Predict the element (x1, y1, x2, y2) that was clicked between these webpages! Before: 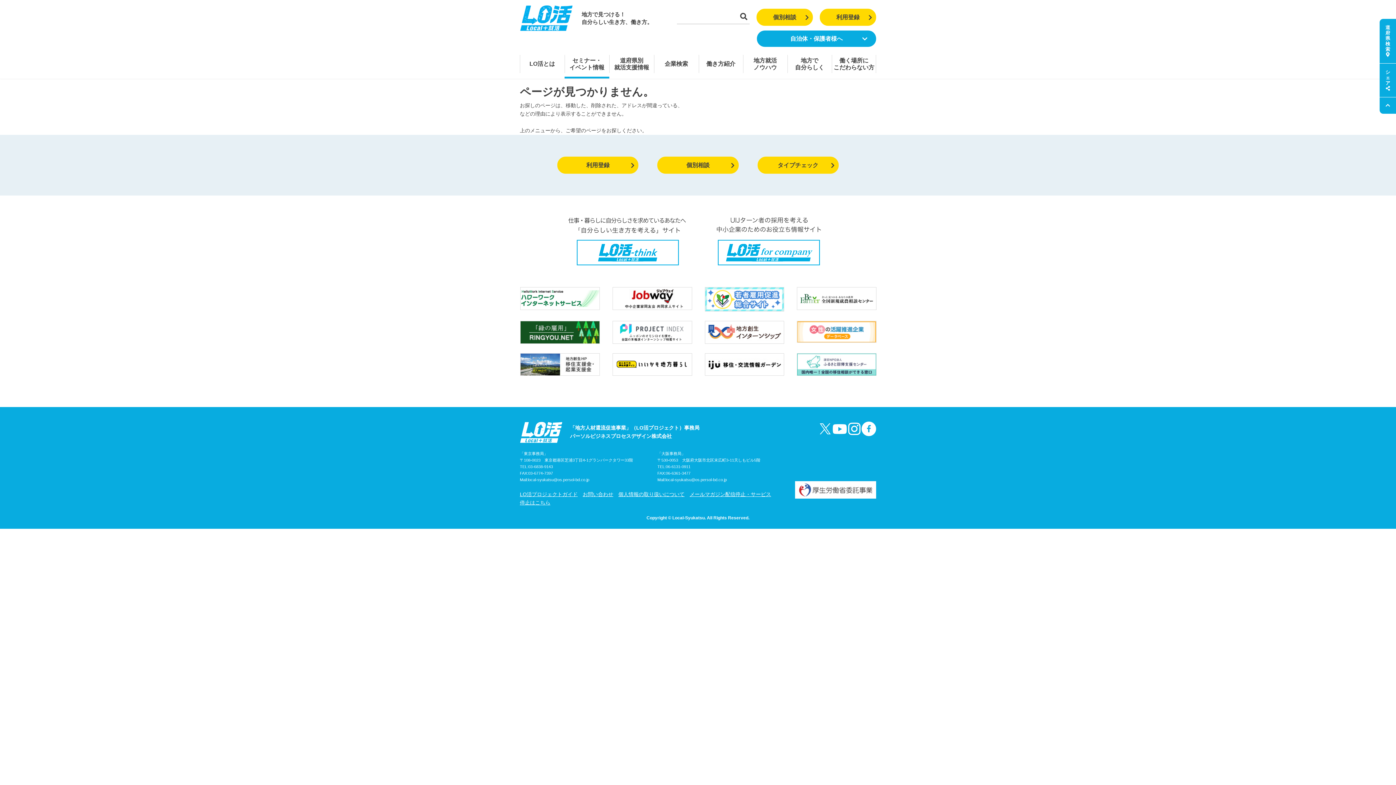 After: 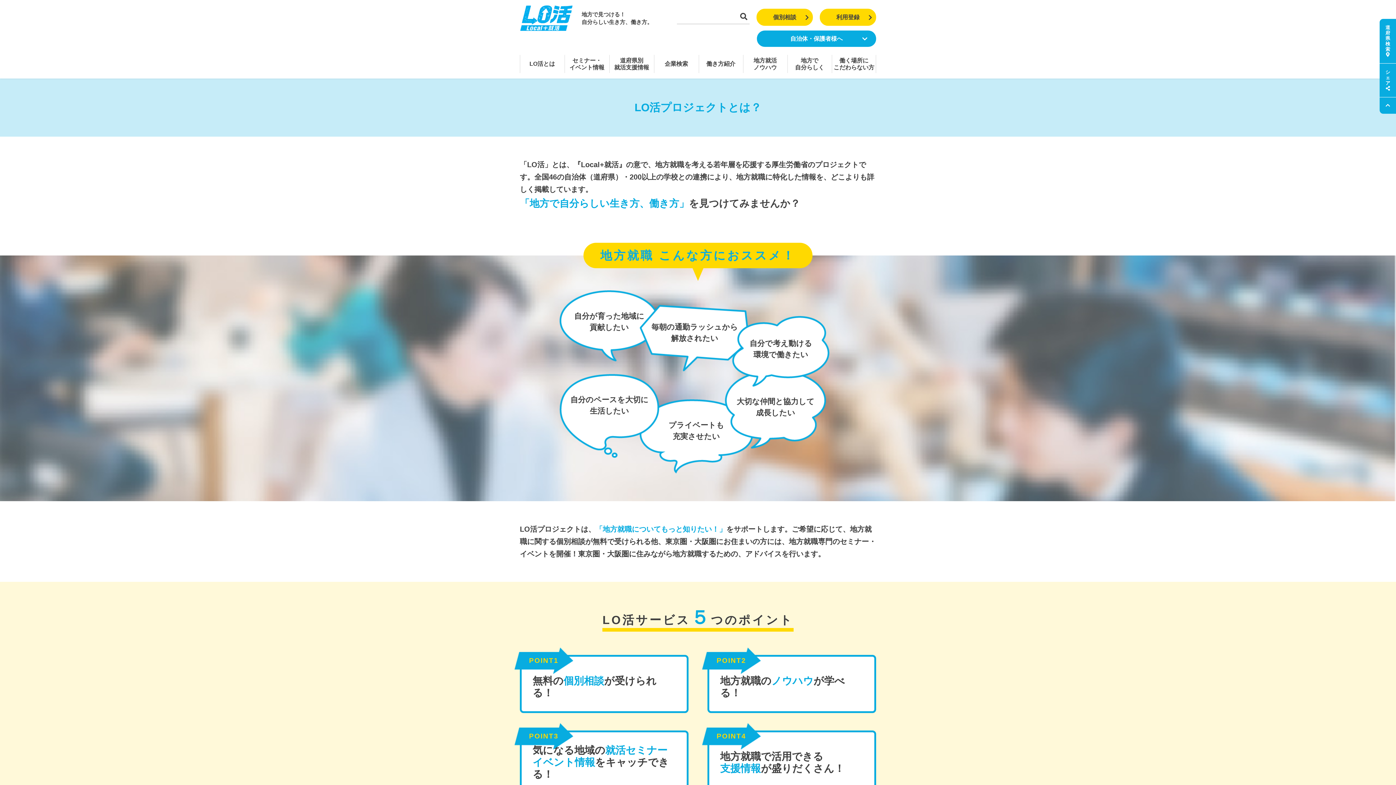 Action: label: LO活とは bbox: (520, 58, 564, 69)